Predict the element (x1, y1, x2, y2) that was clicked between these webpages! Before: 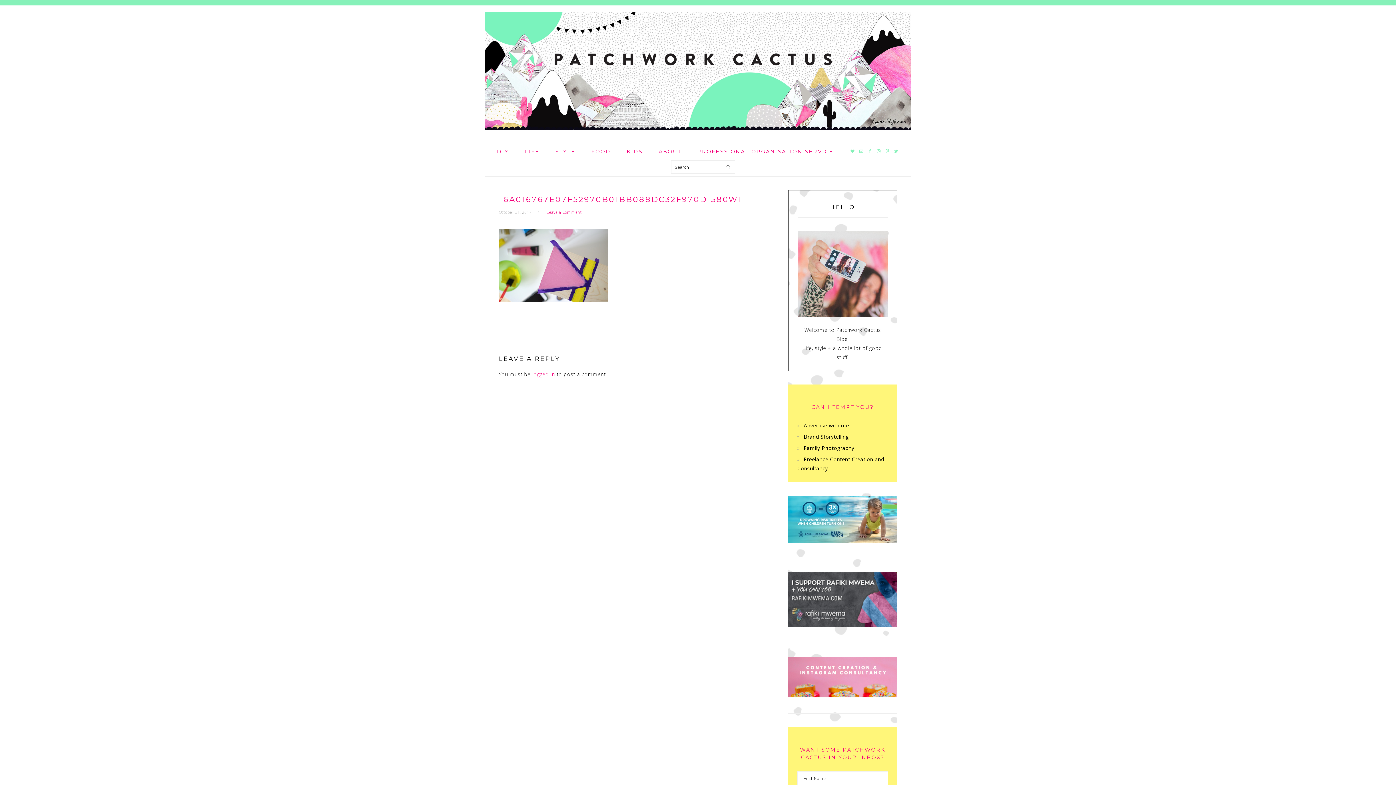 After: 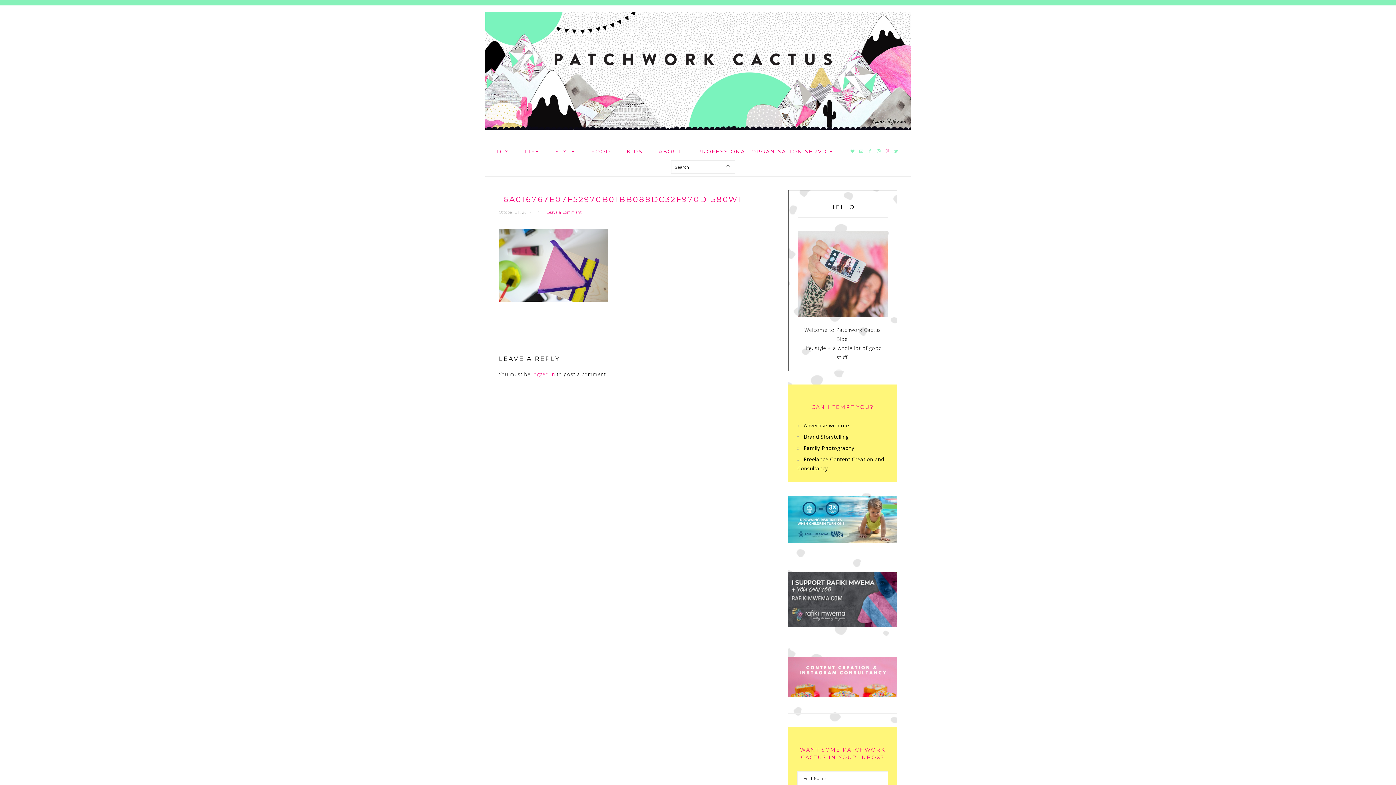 Action: bbox: (883, 147, 892, 155)